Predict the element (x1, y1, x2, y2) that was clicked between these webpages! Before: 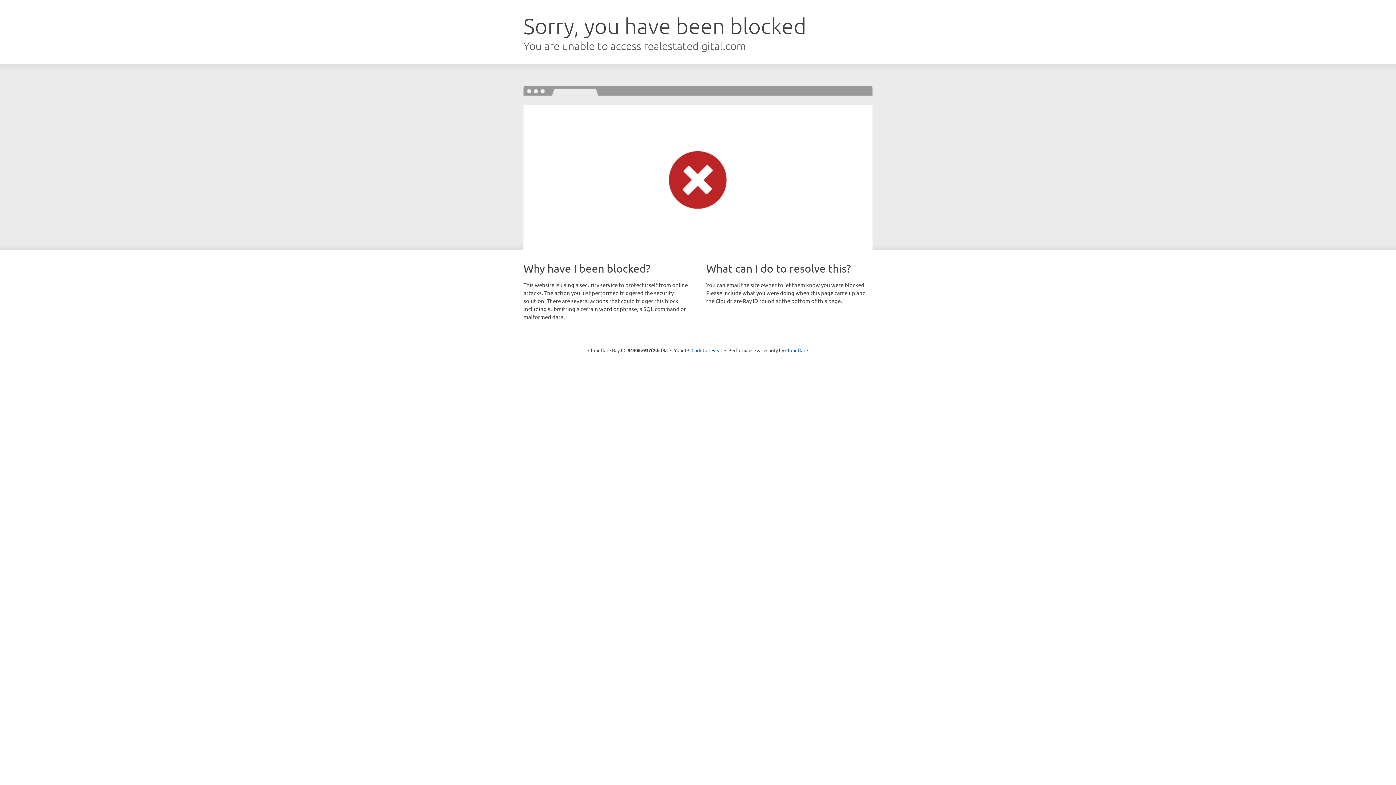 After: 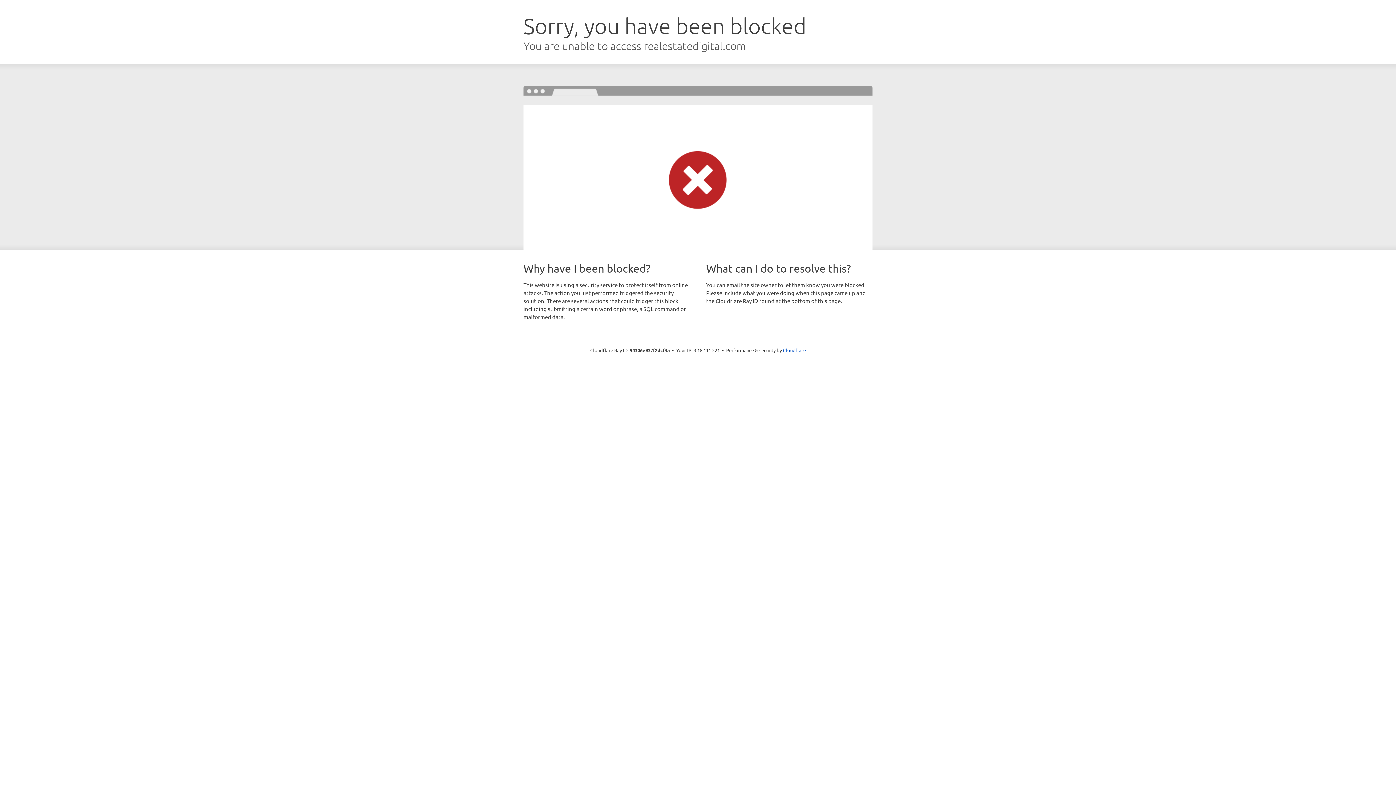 Action: label: Click to reveal bbox: (691, 346, 722, 353)